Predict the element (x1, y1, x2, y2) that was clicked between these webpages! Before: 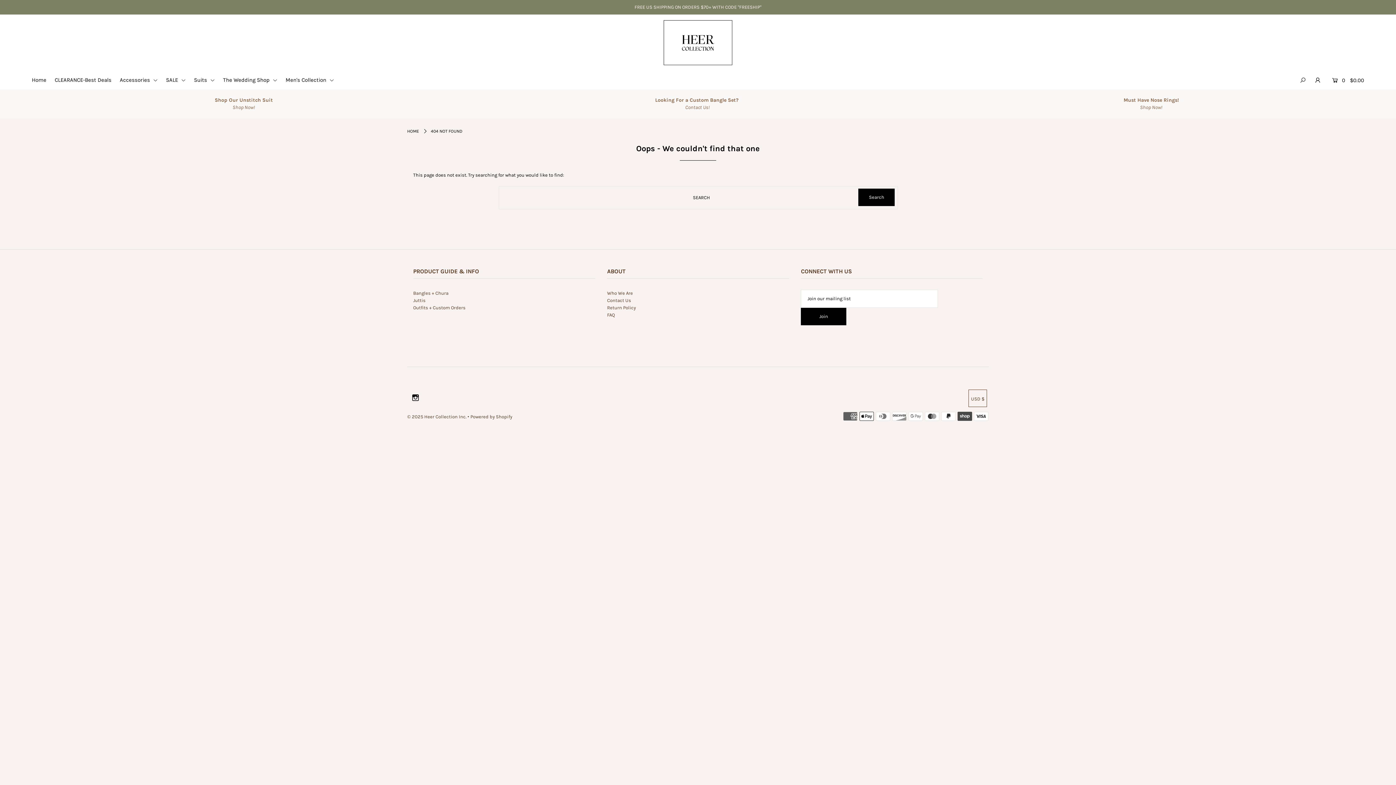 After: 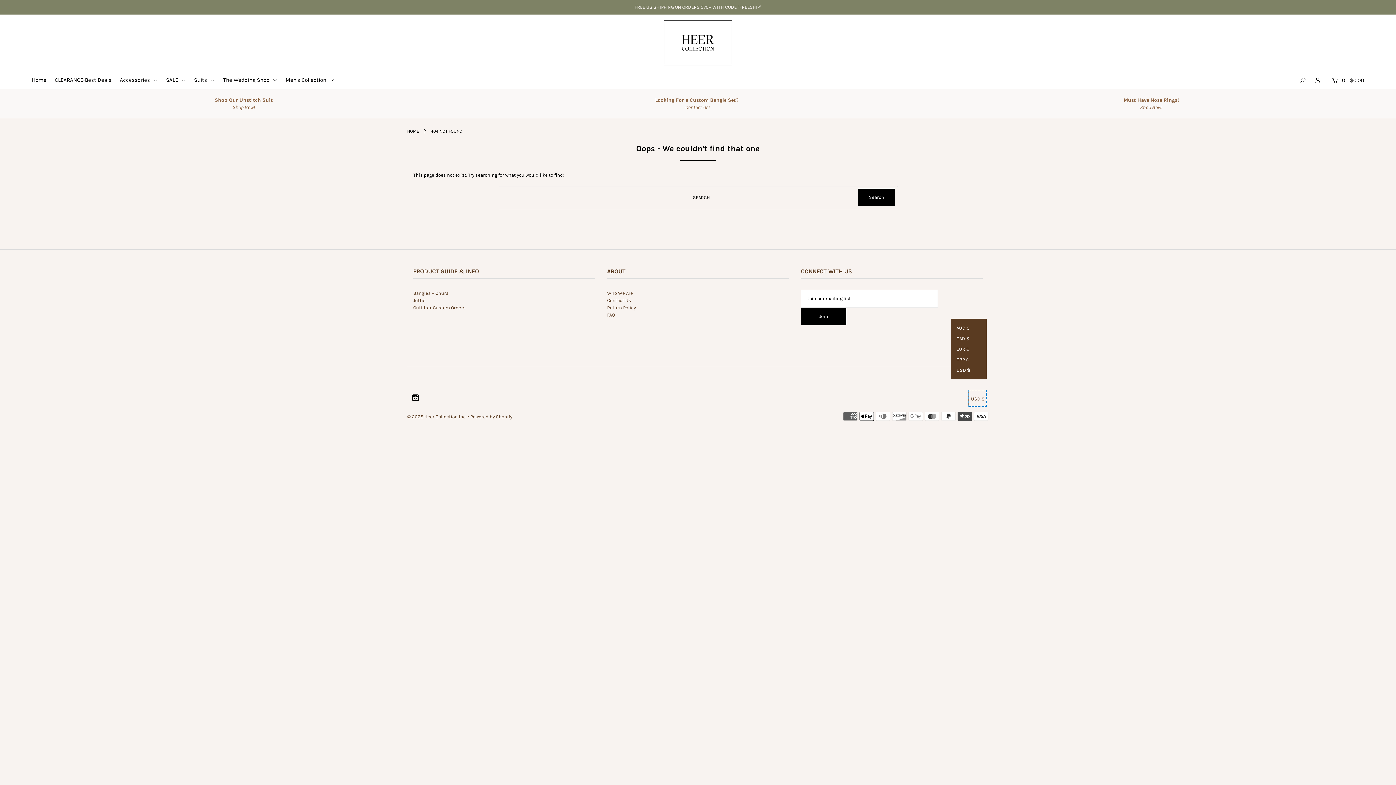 Action: label: USD $ bbox: (968, 389, 987, 407)